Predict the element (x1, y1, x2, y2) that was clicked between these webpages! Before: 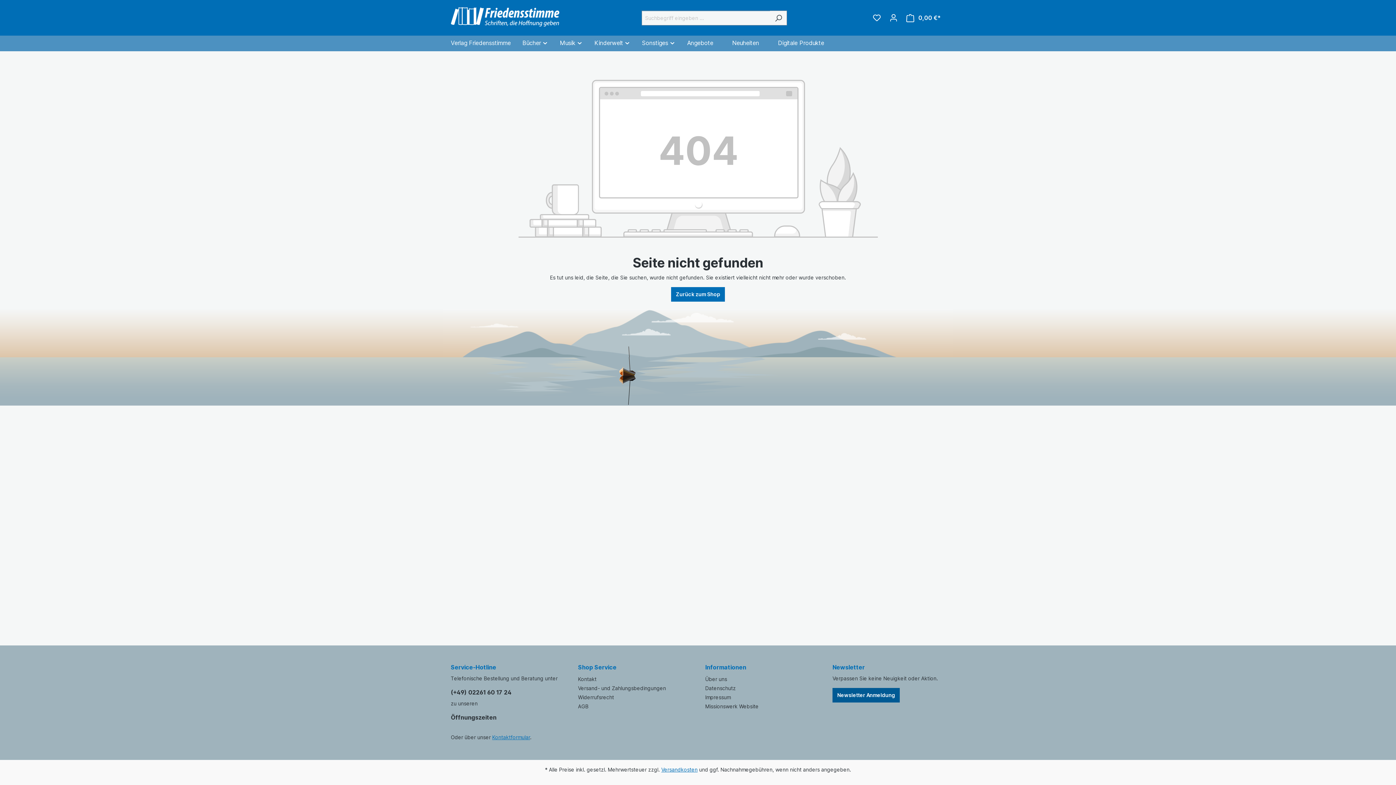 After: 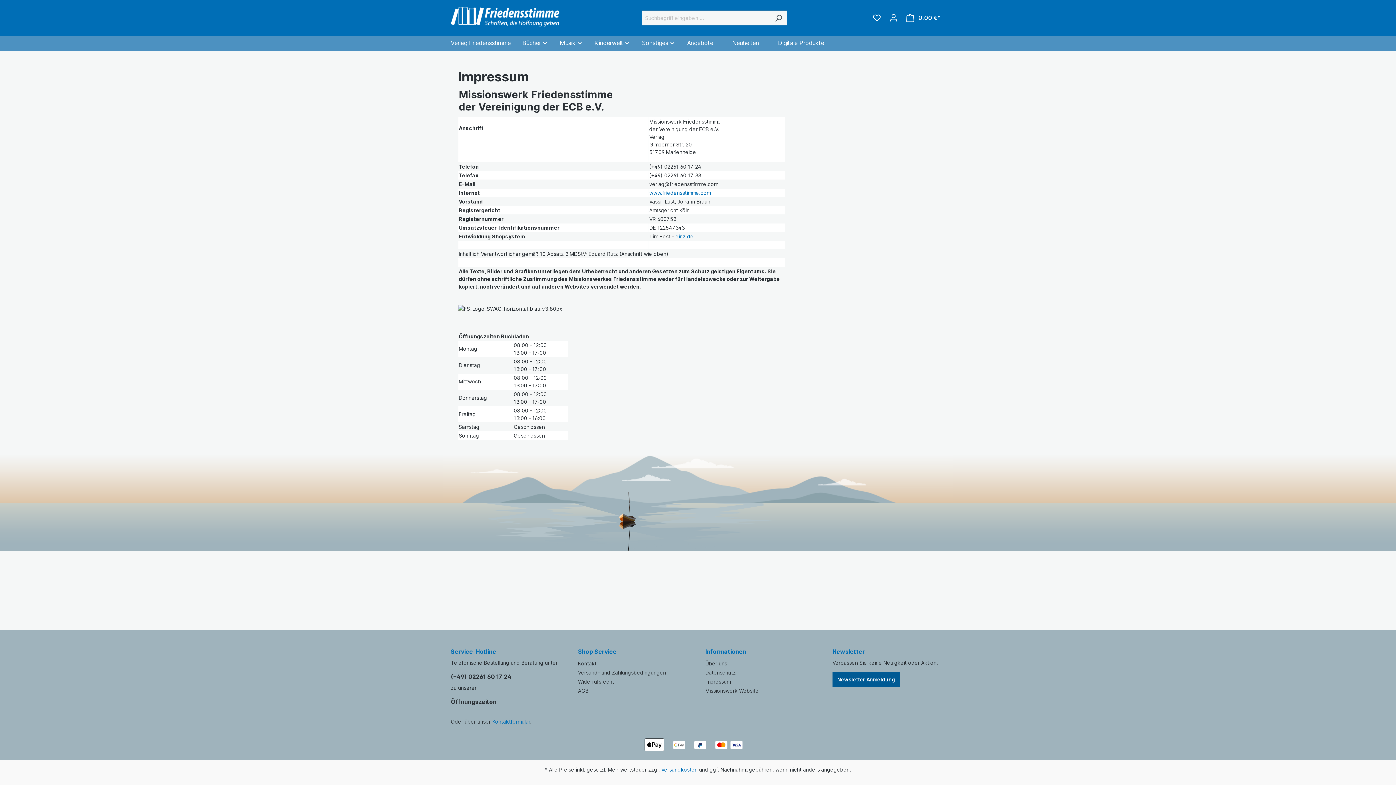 Action: bbox: (705, 694, 730, 700) label: Impressum